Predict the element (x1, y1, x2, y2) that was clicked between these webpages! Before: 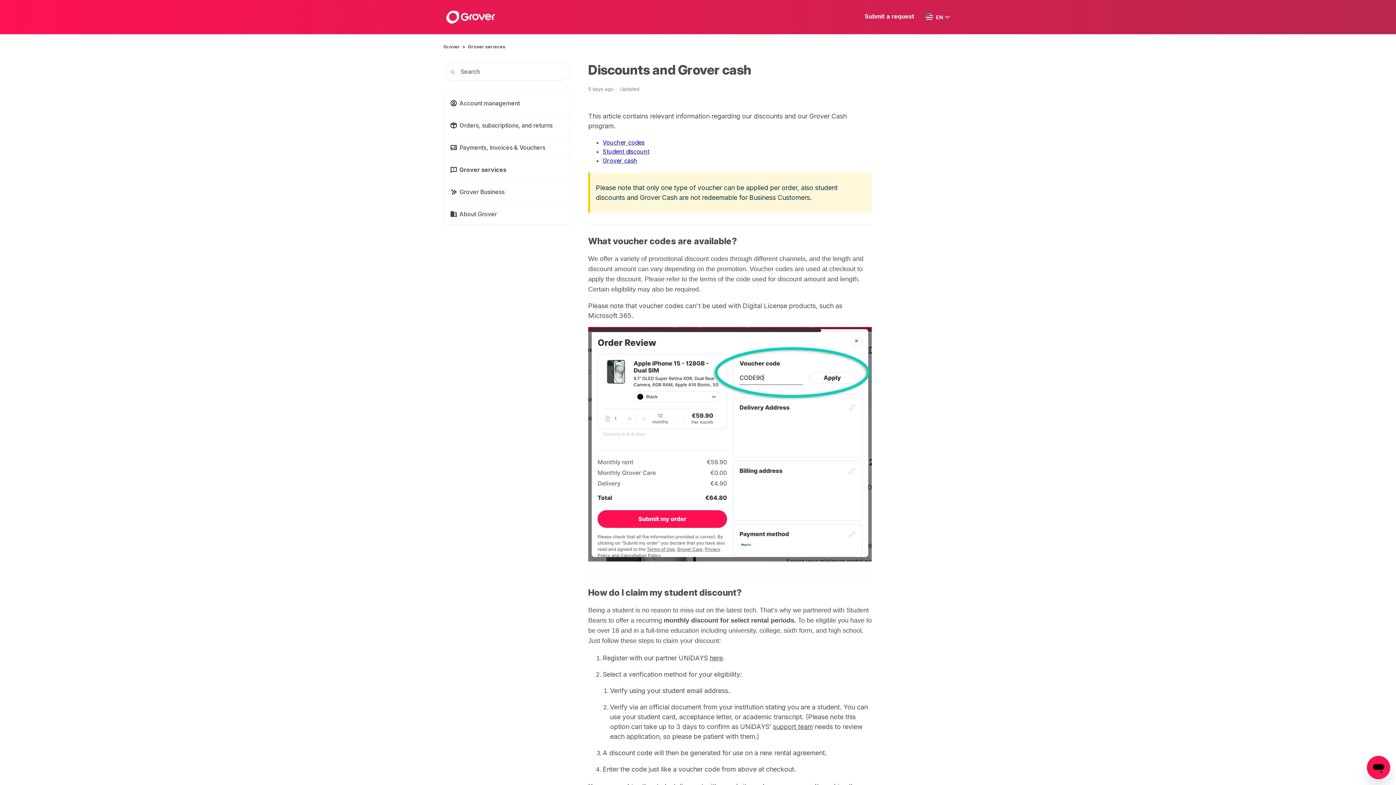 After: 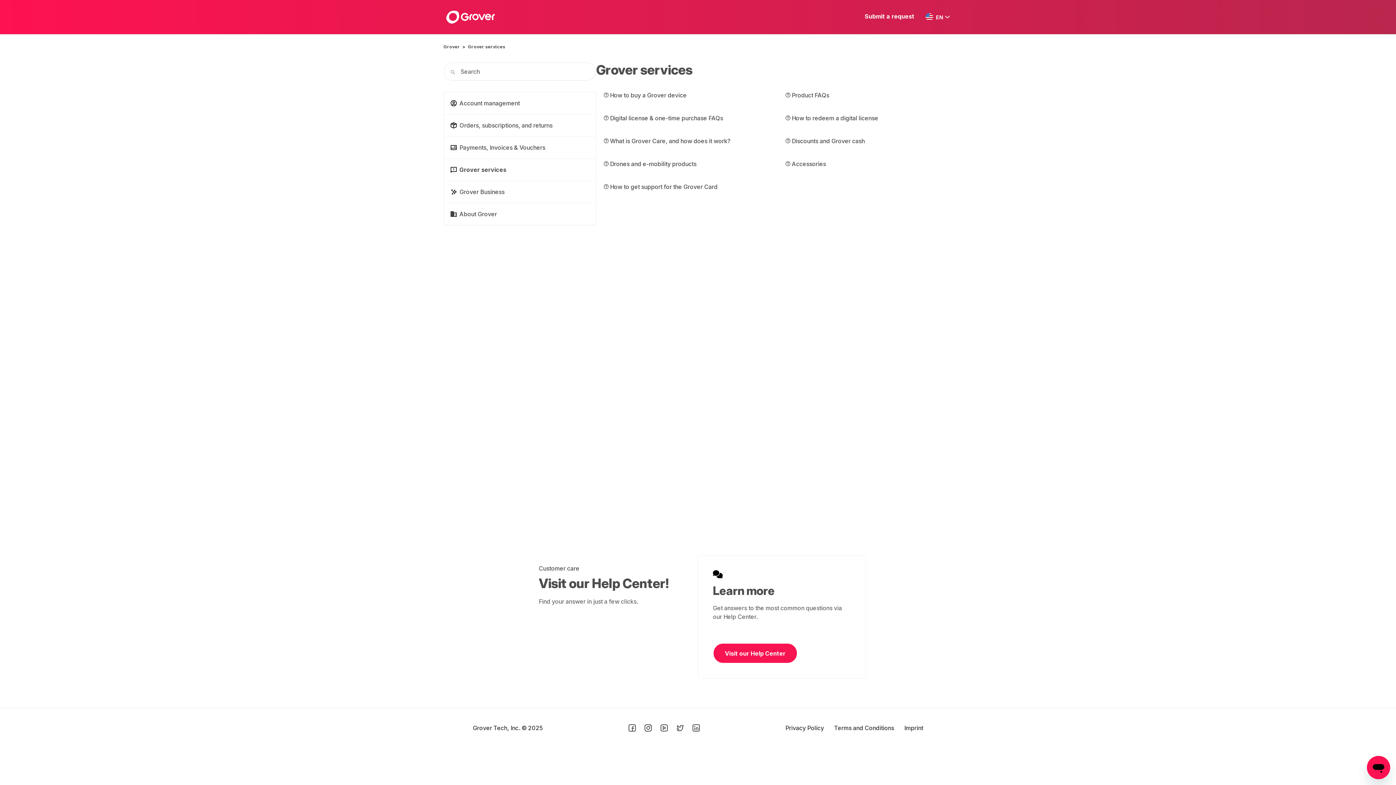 Action: label: Grover services bbox: (468, 44, 505, 49)